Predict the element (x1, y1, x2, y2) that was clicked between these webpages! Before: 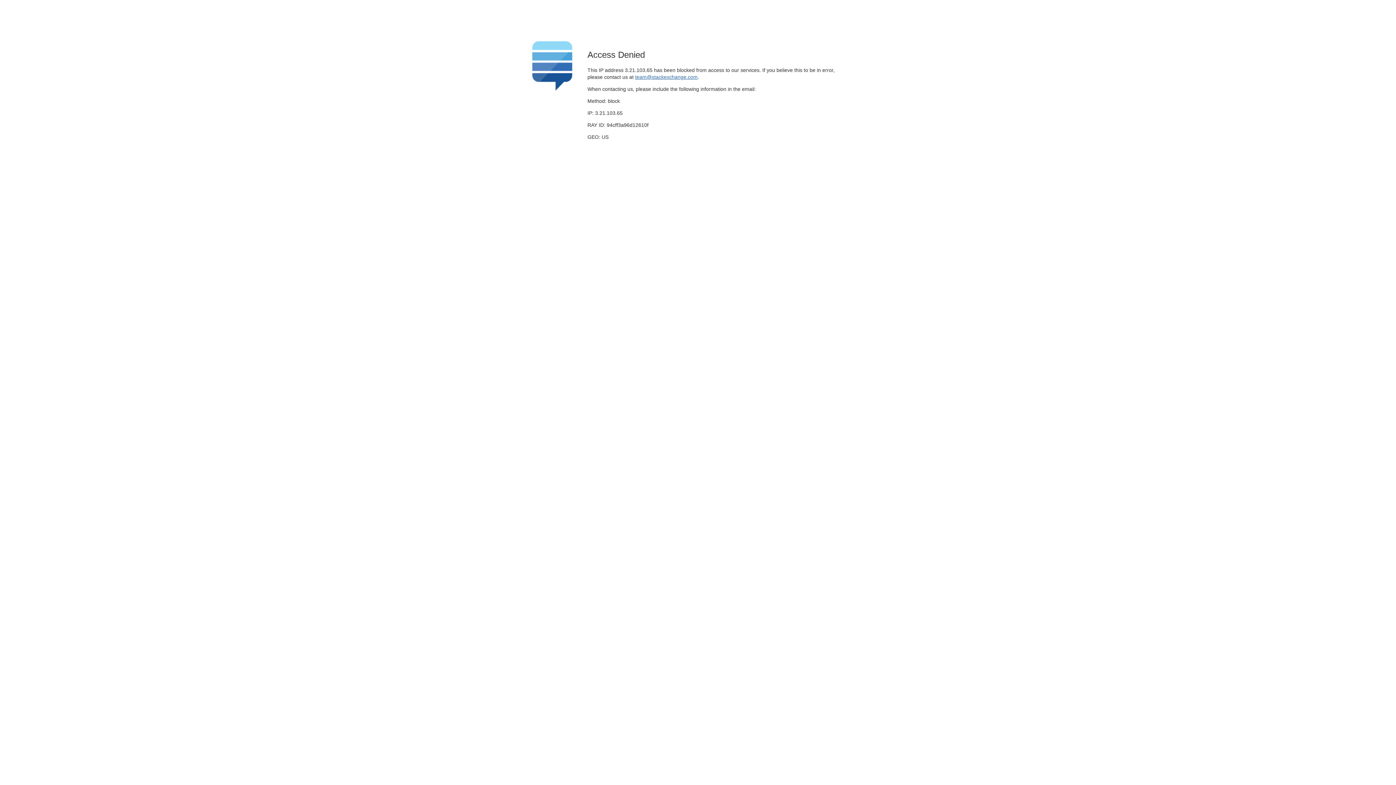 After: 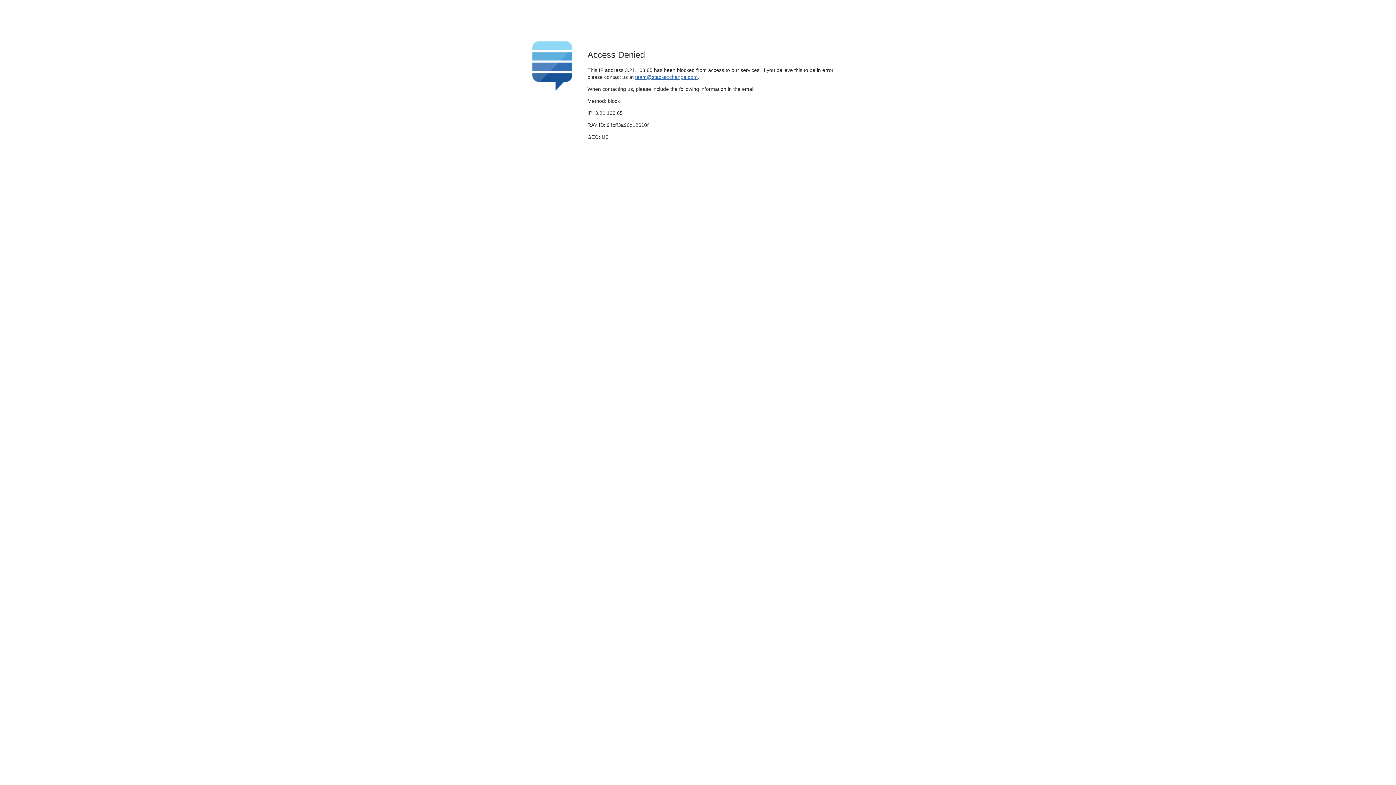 Action: bbox: (635, 74, 697, 79) label: team@stackexchange.com